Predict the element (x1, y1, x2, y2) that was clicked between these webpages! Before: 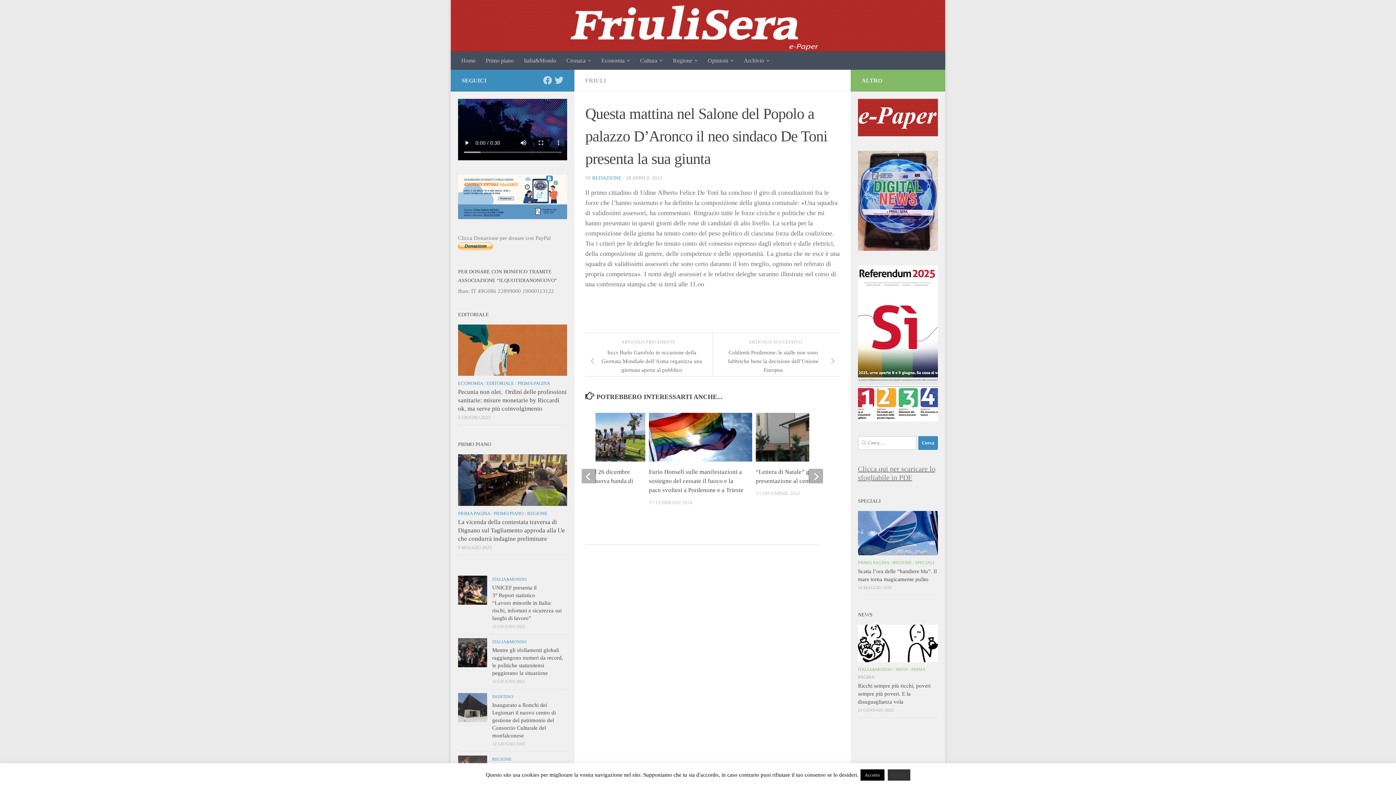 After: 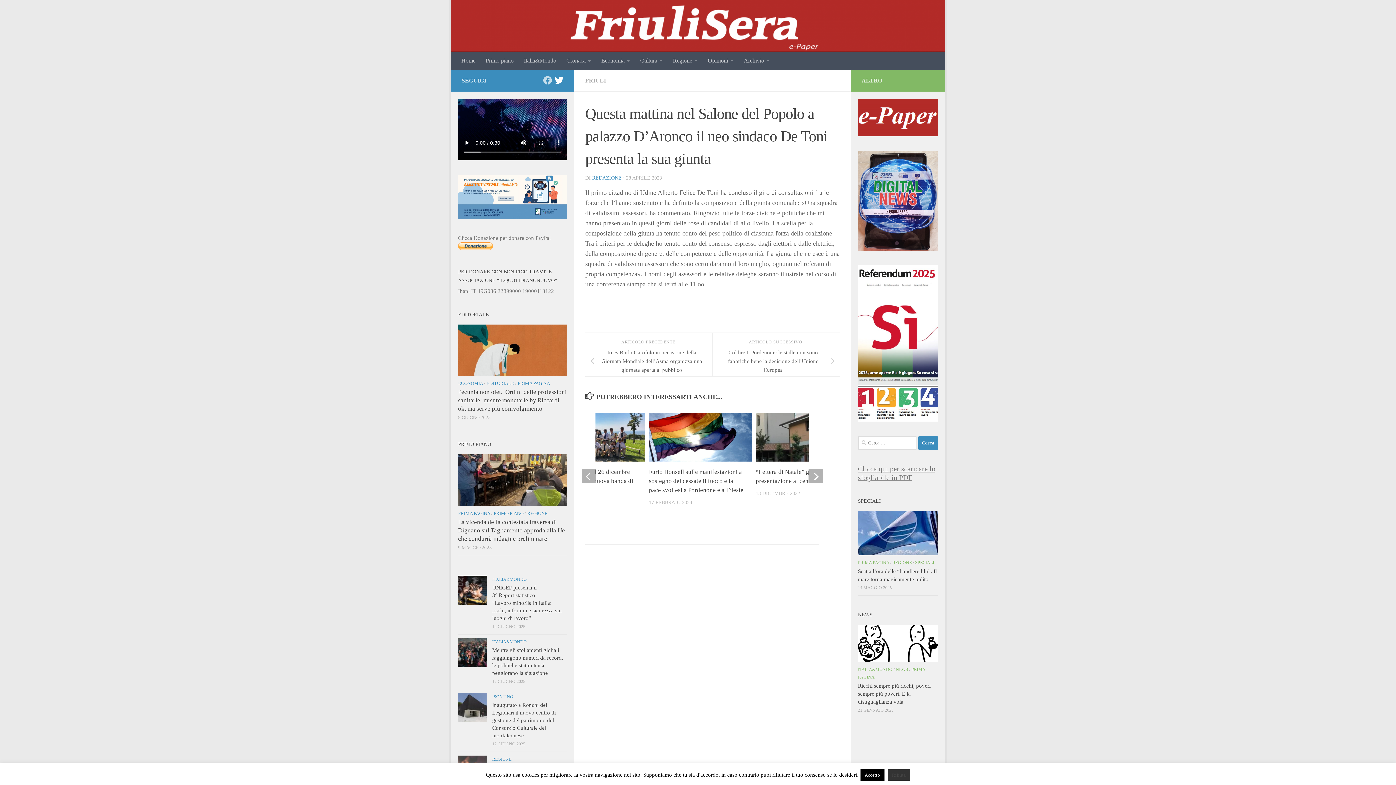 Action: bbox: (554, 76, 563, 84) label: Seguici su Twitter